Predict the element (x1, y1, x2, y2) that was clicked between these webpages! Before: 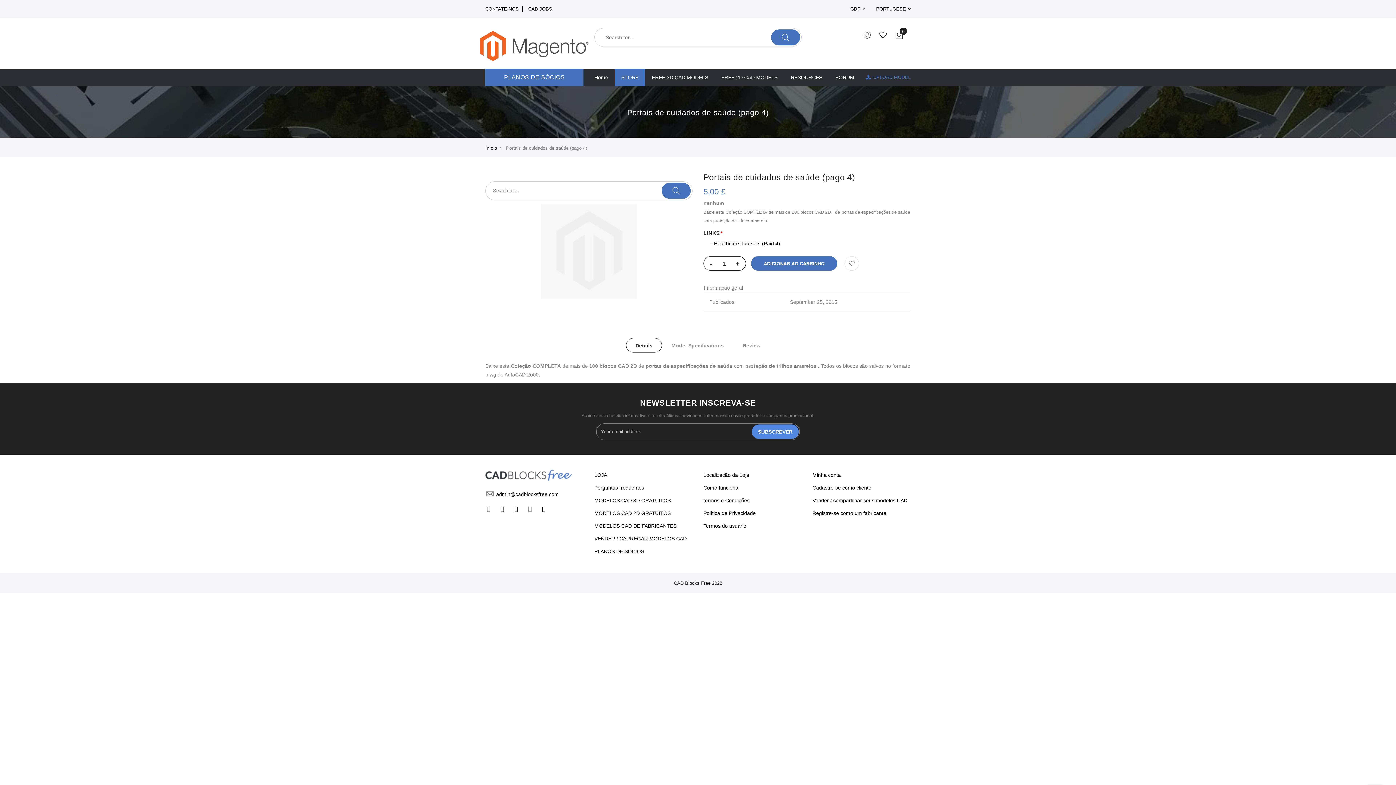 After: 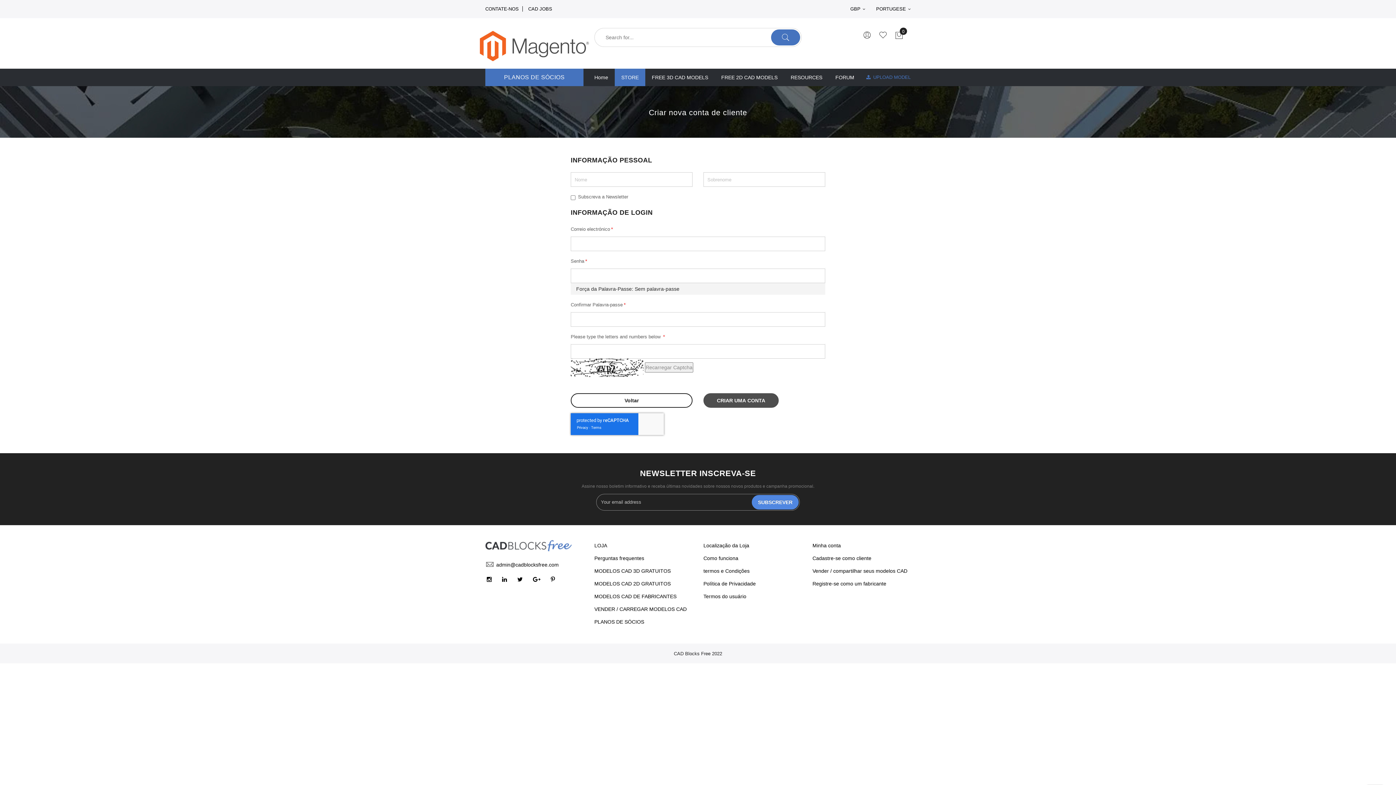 Action: bbox: (812, 510, 886, 516) label: Registre-se como um fabricante